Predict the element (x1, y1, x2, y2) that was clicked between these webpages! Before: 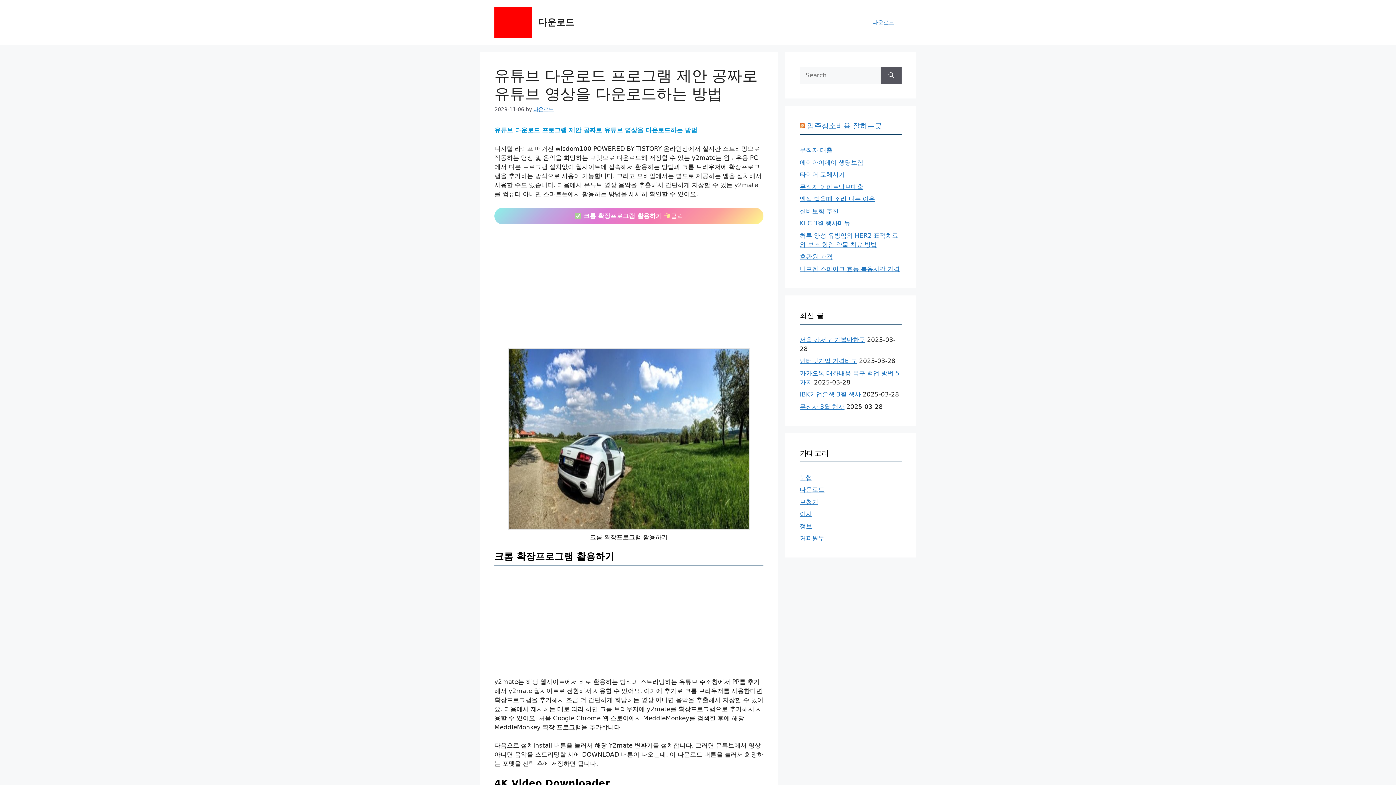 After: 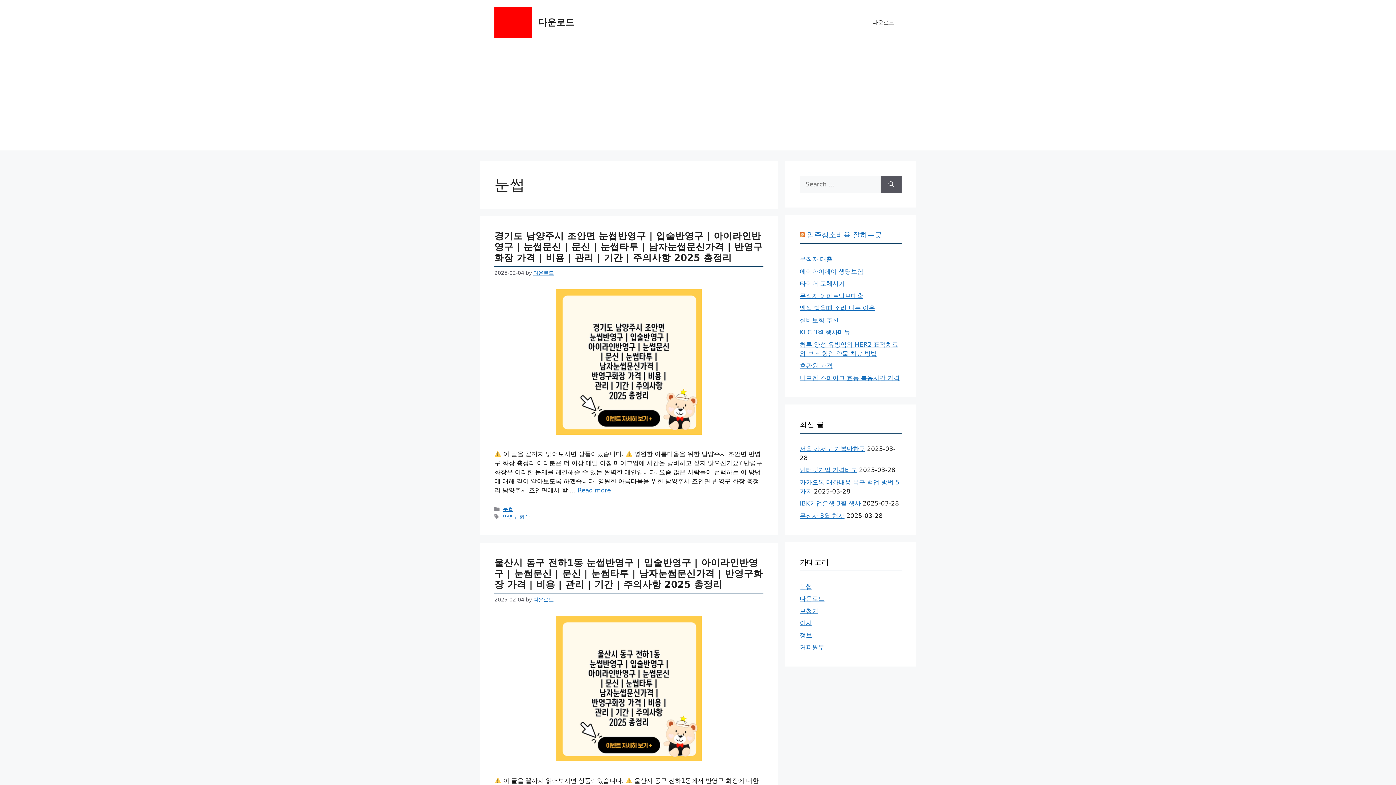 Action: label: 눈썹 bbox: (800, 474, 812, 481)